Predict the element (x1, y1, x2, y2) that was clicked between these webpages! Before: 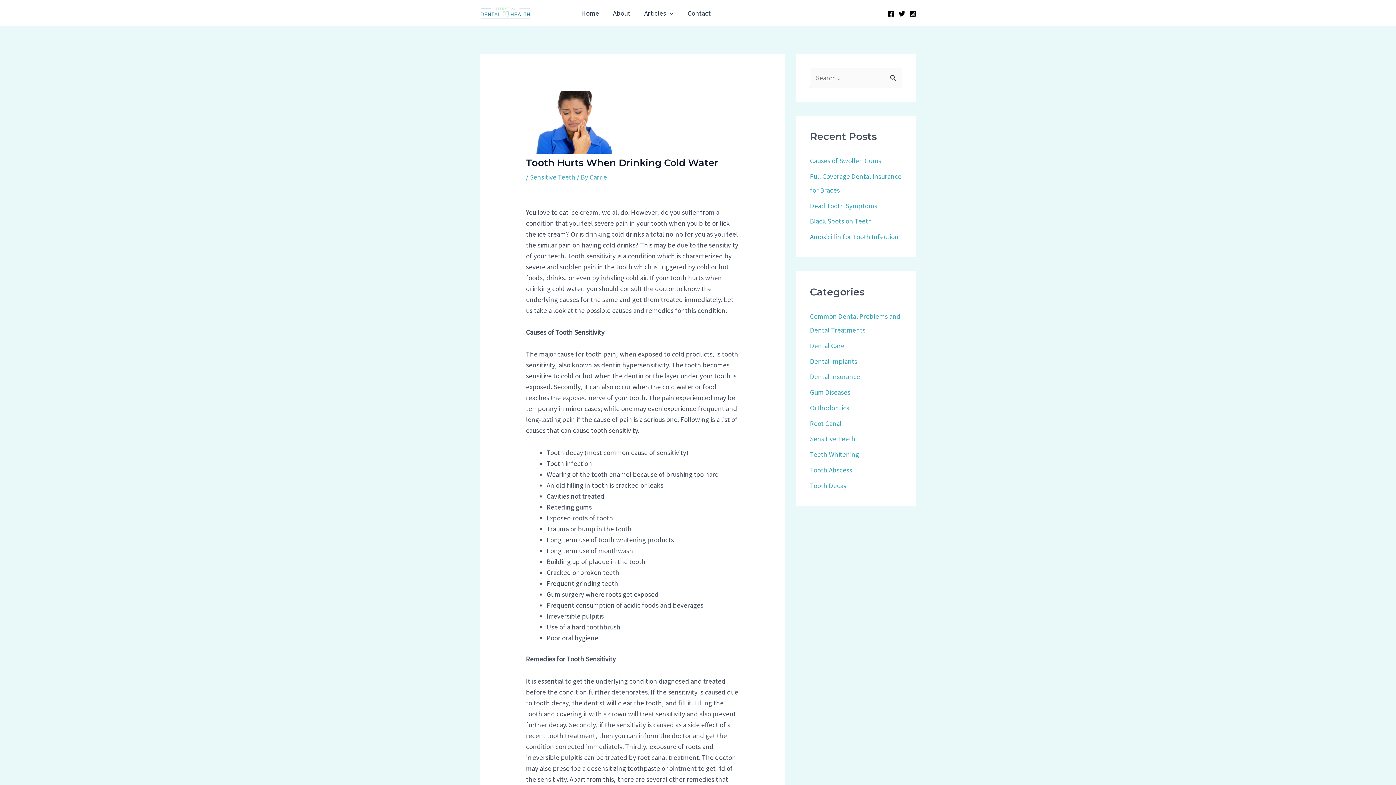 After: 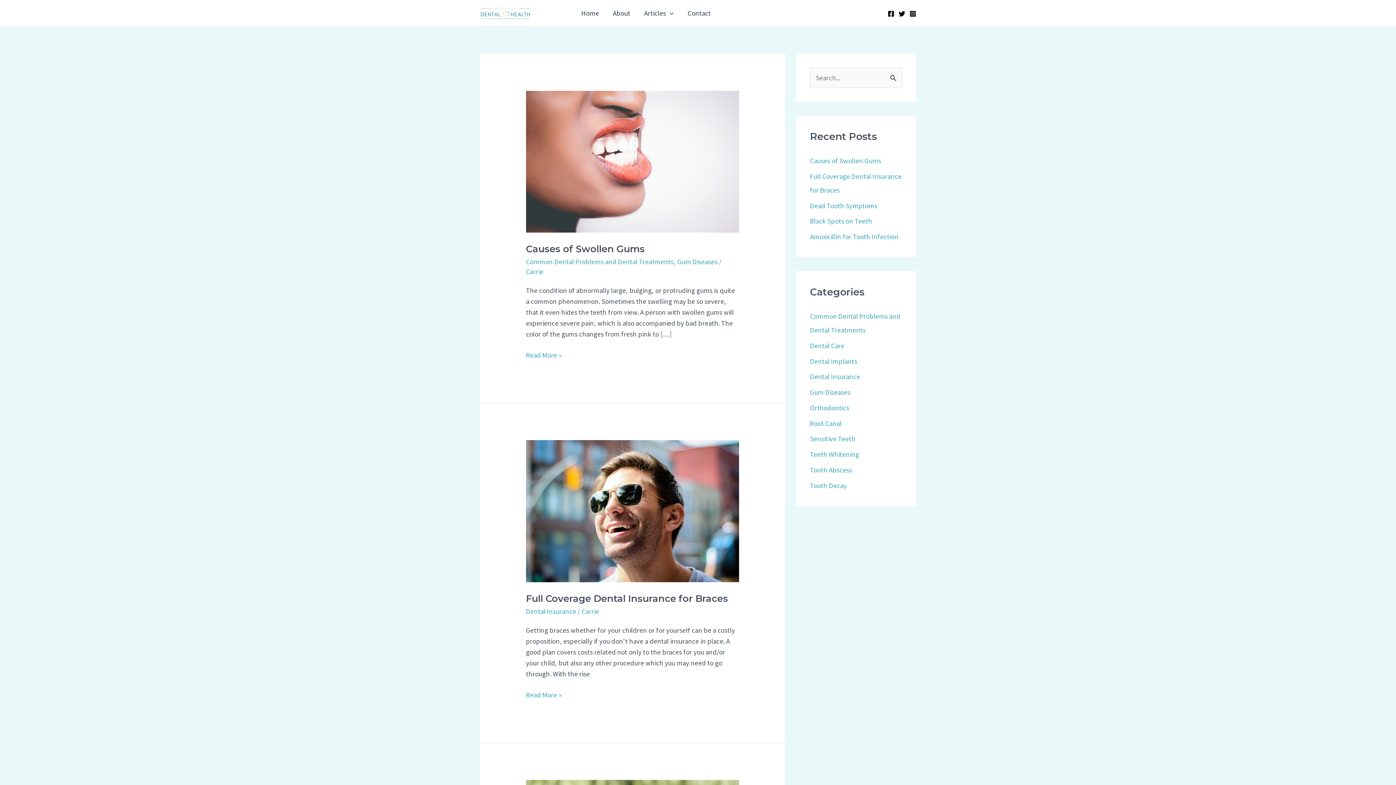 Action: bbox: (589, 172, 607, 181) label: Carrie